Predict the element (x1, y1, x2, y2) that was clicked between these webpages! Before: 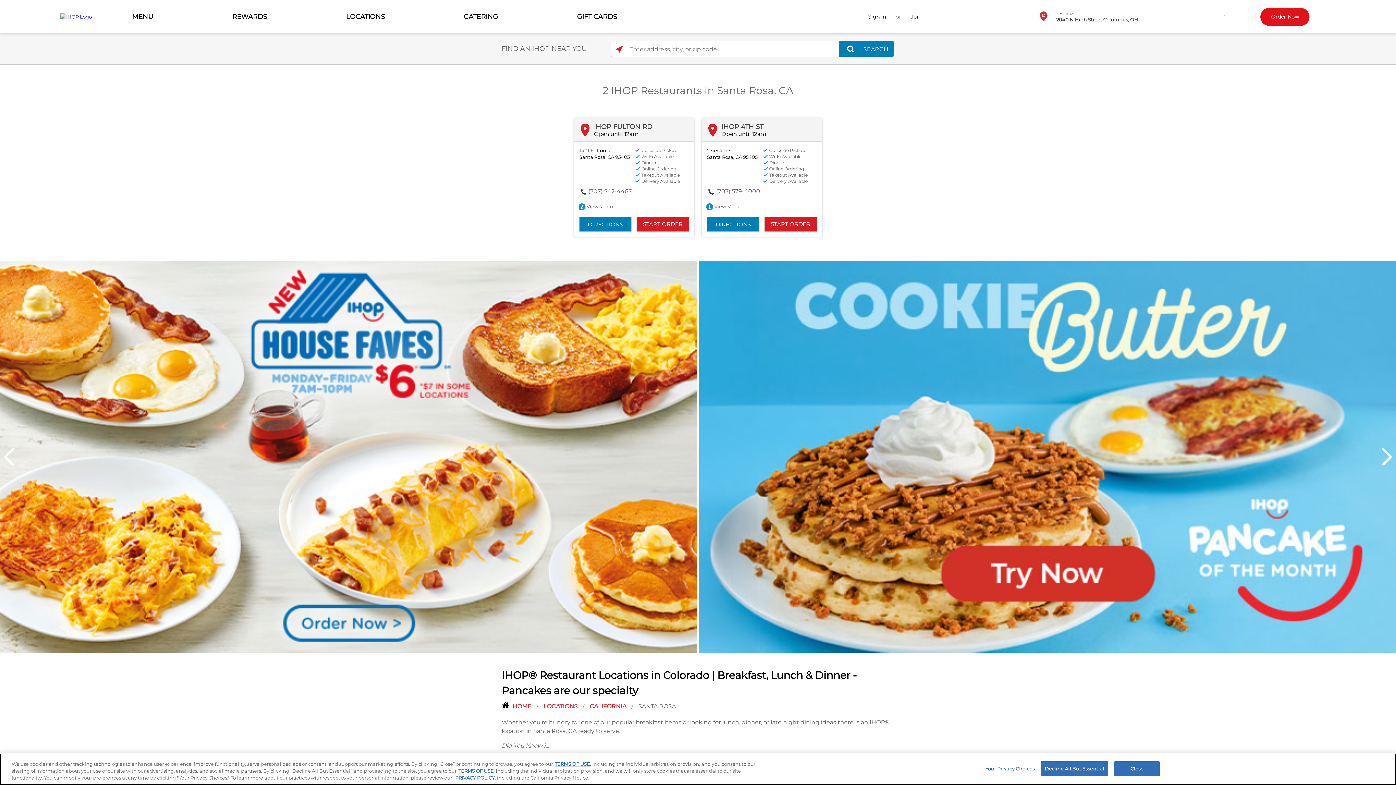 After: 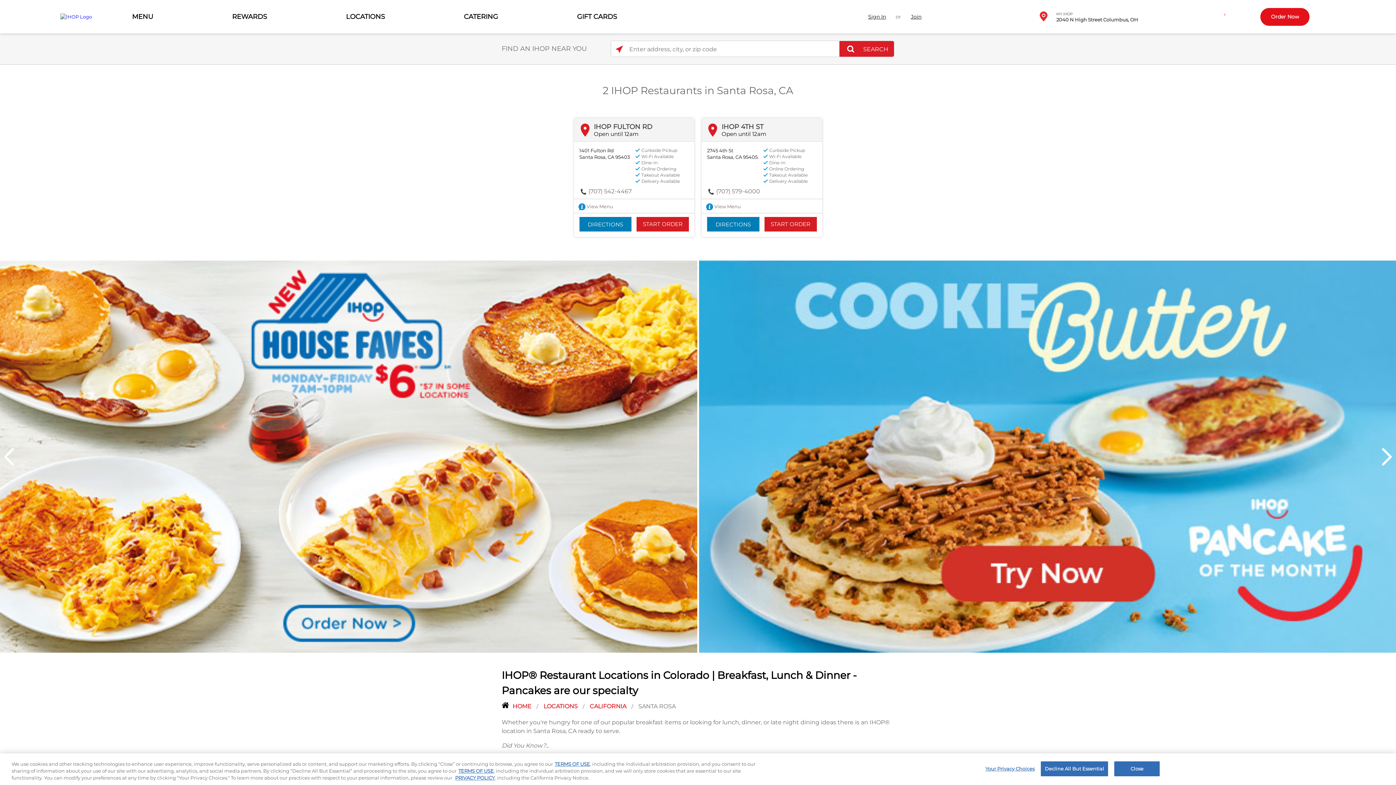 Action: label: Click to submit search form bbox: (839, 41, 894, 57)